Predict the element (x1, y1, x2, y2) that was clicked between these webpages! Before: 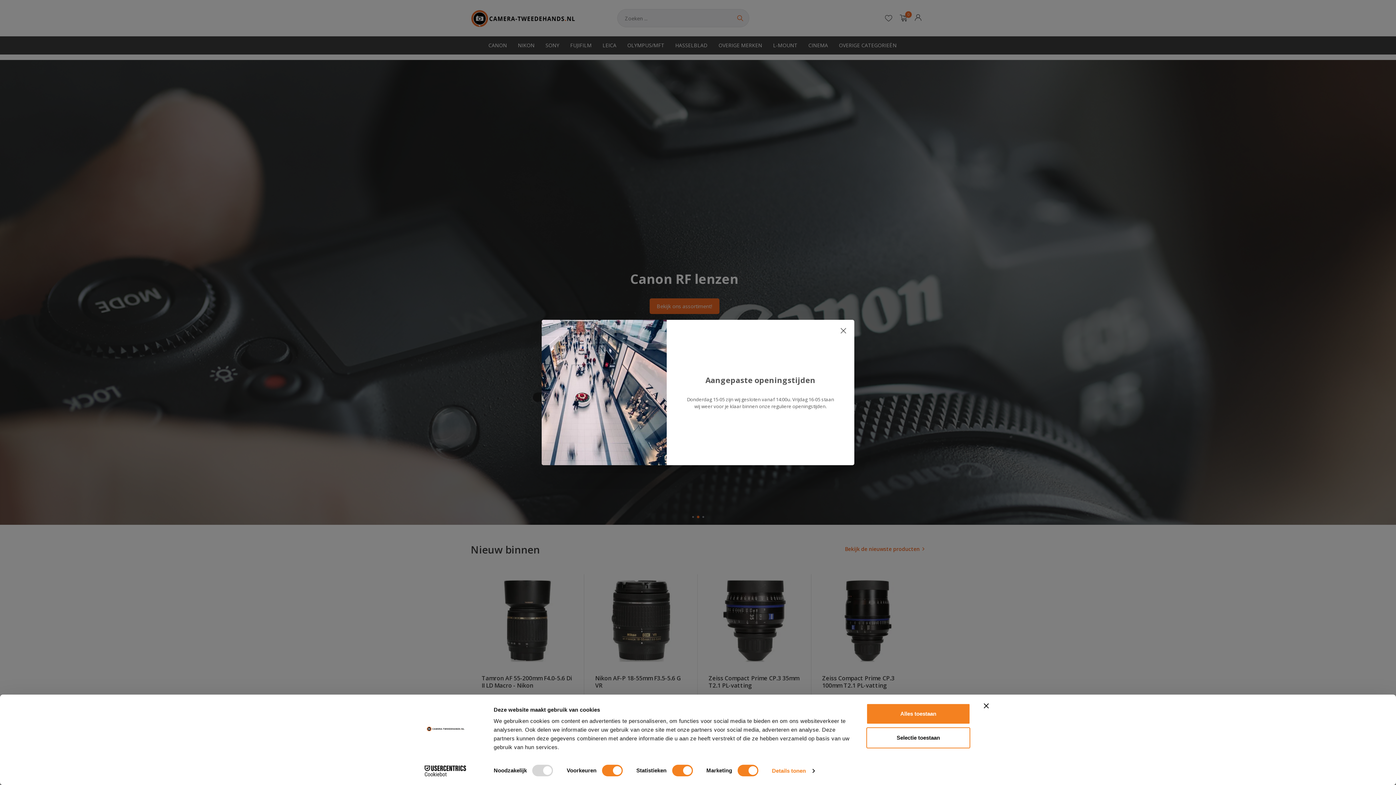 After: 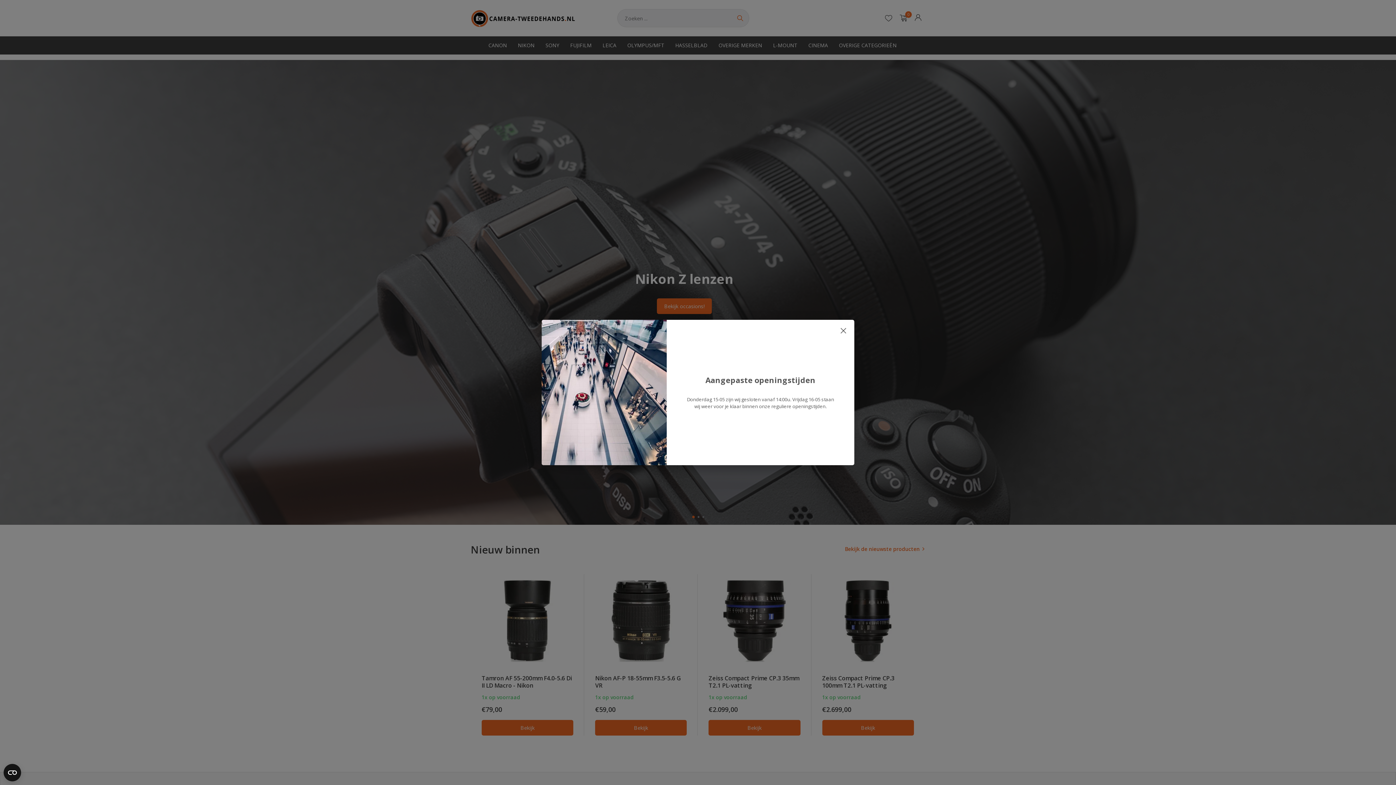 Action: bbox: (866, 727, 970, 748) label: Selectie toestaan